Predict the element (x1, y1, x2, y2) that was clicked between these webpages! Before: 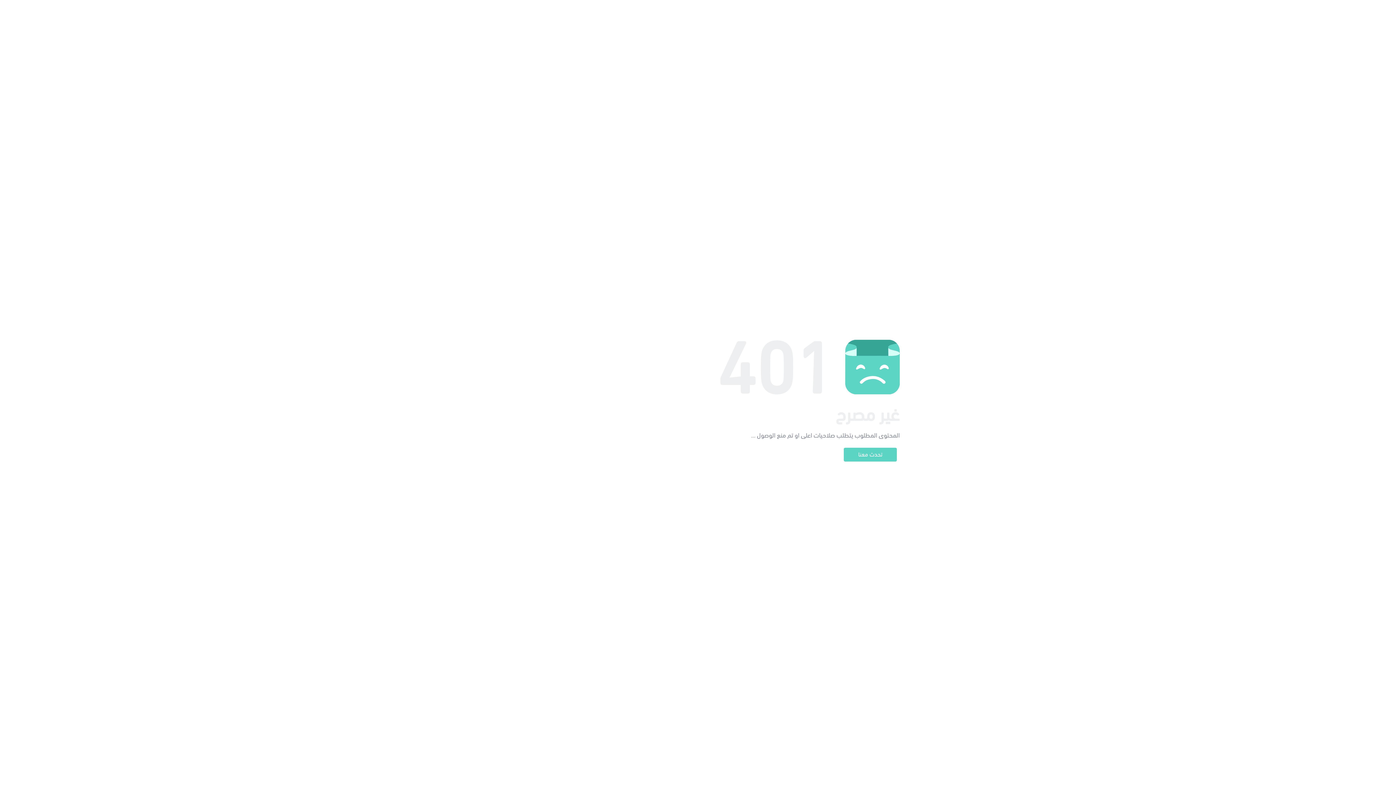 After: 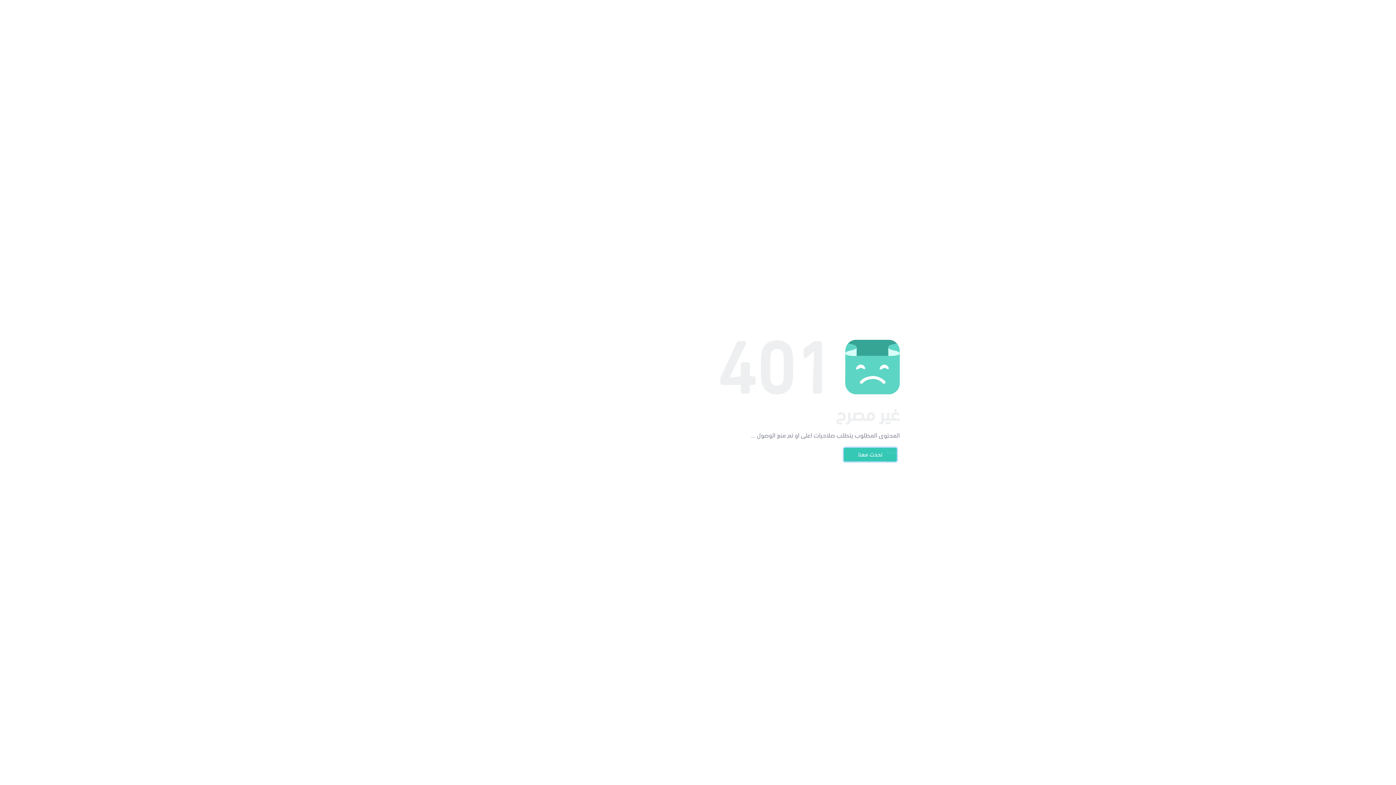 Action: bbox: (844, 448, 897, 461) label: تحدث معنا